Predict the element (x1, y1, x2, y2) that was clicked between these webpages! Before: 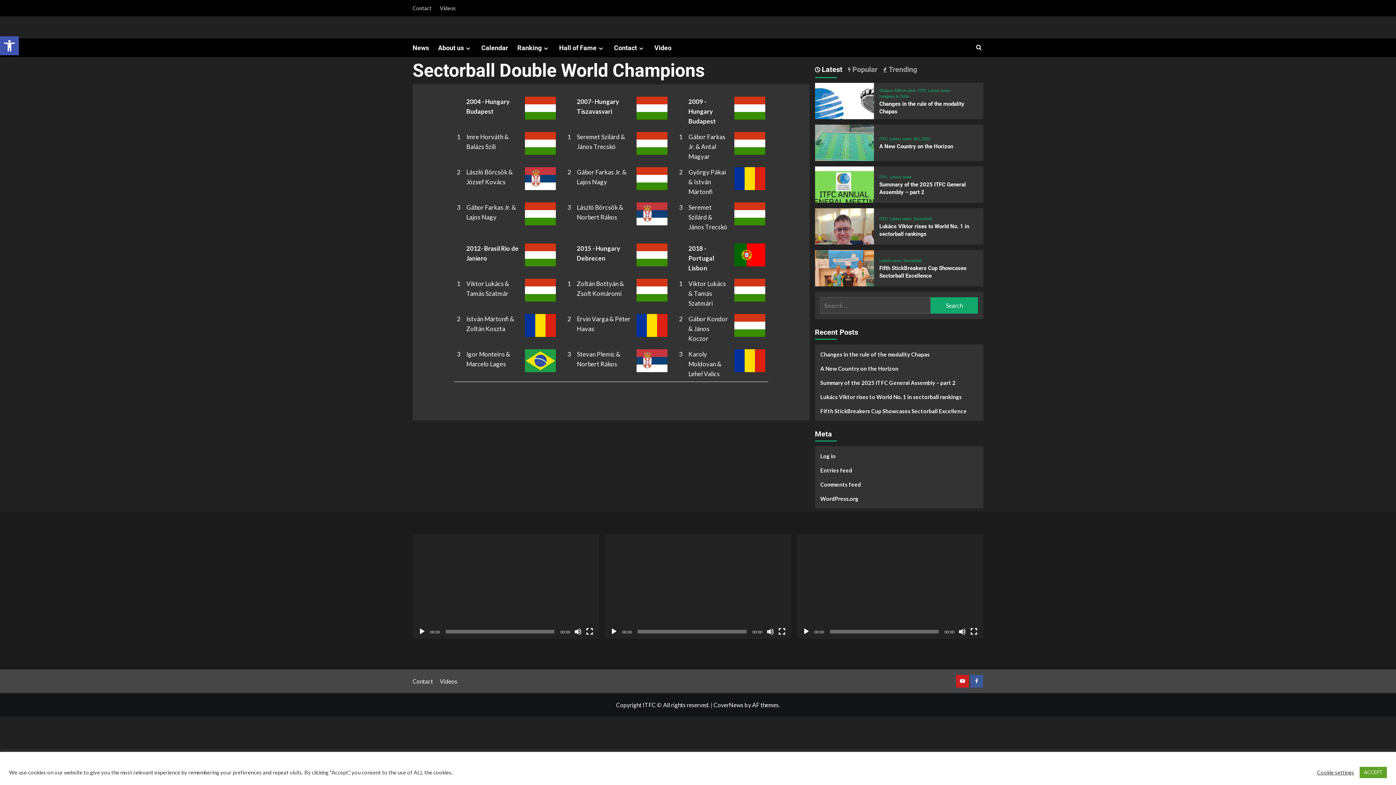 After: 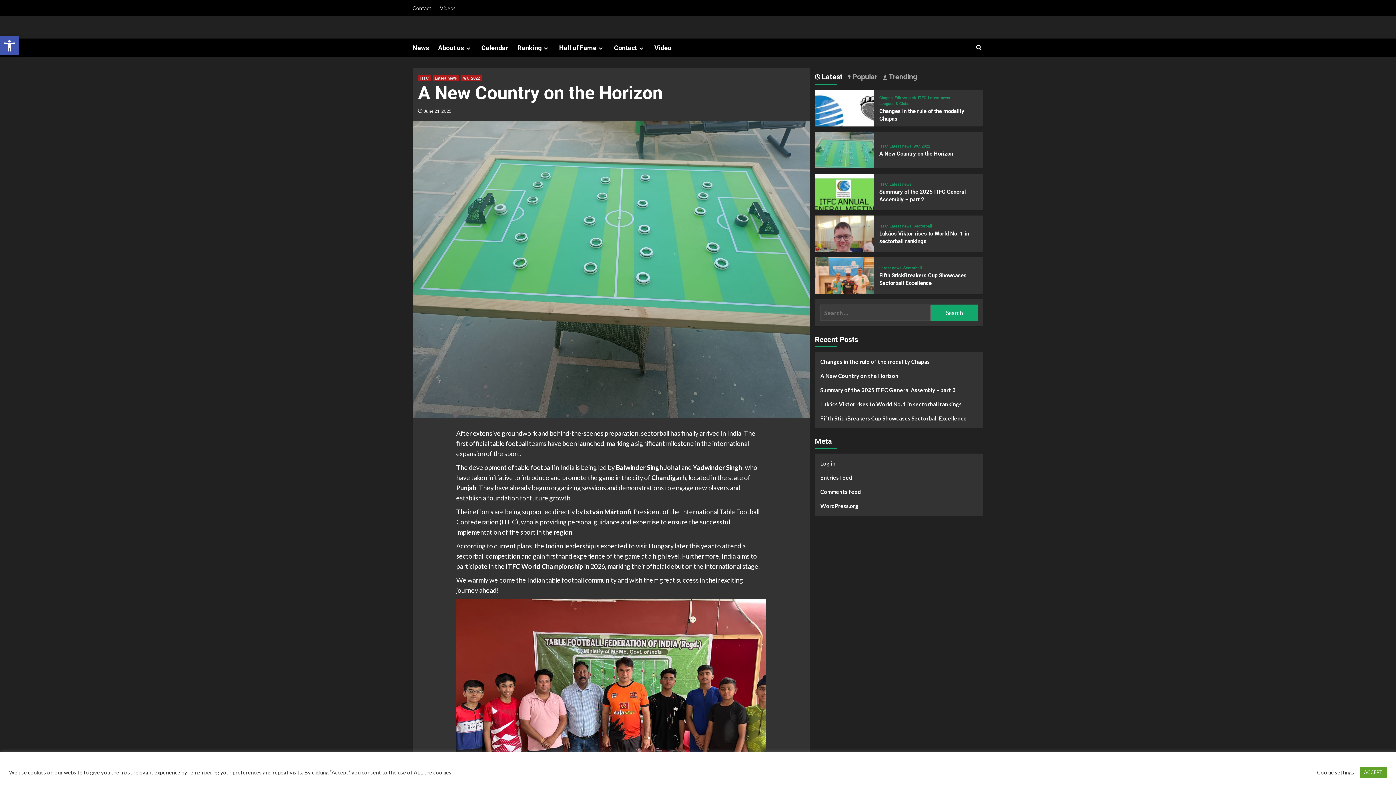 Action: label: A New Country on the Horizon bbox: (820, 364, 978, 378)